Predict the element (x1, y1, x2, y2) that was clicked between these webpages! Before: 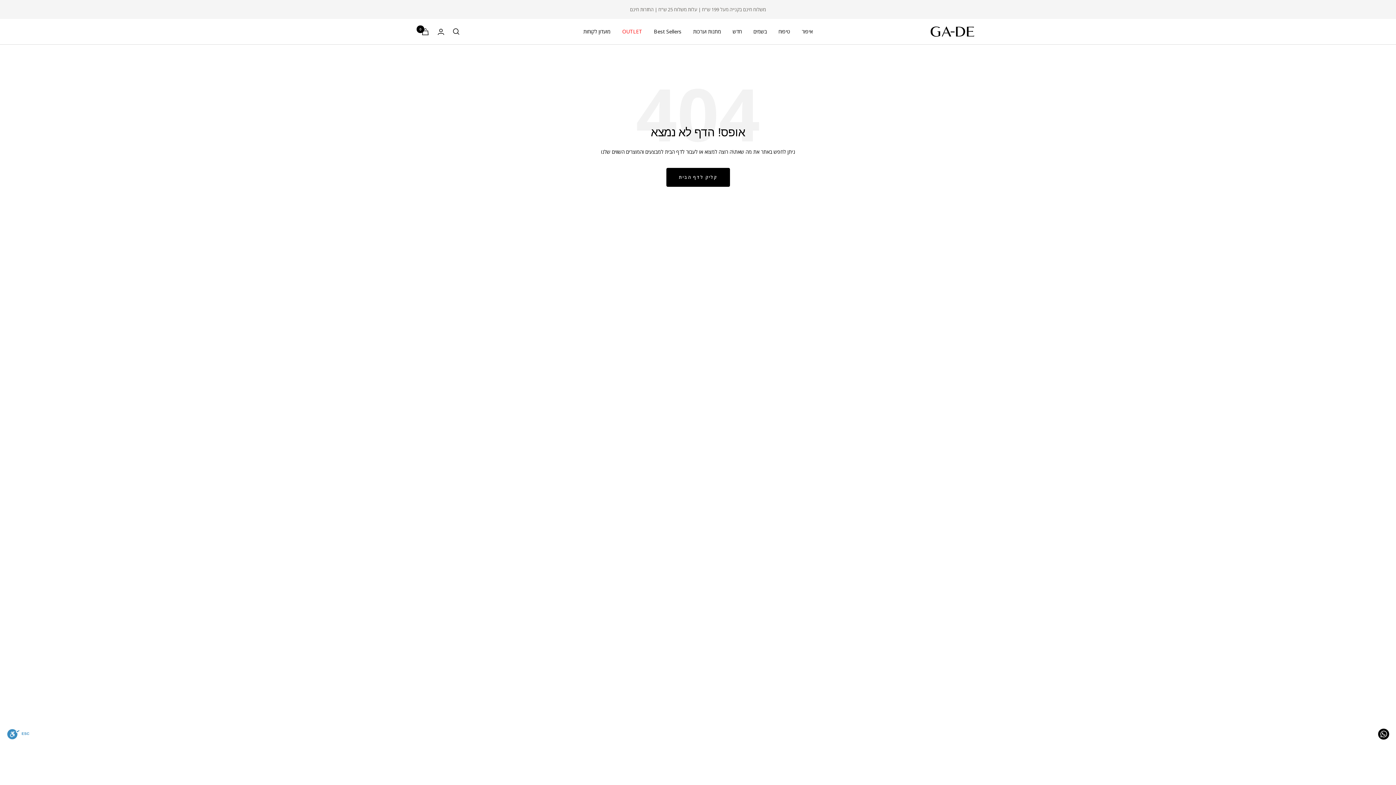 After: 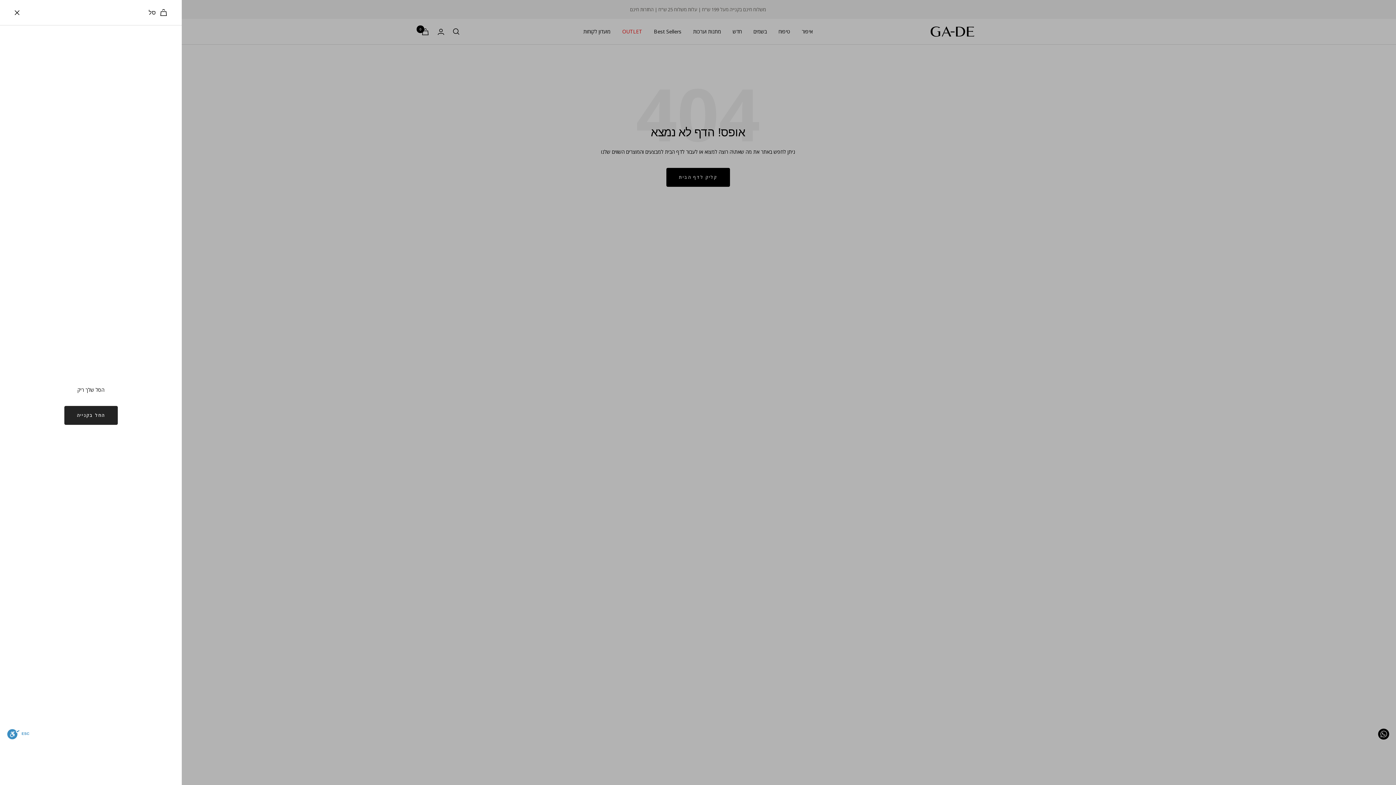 Action: label: סל bbox: (421, 28, 429, 35)